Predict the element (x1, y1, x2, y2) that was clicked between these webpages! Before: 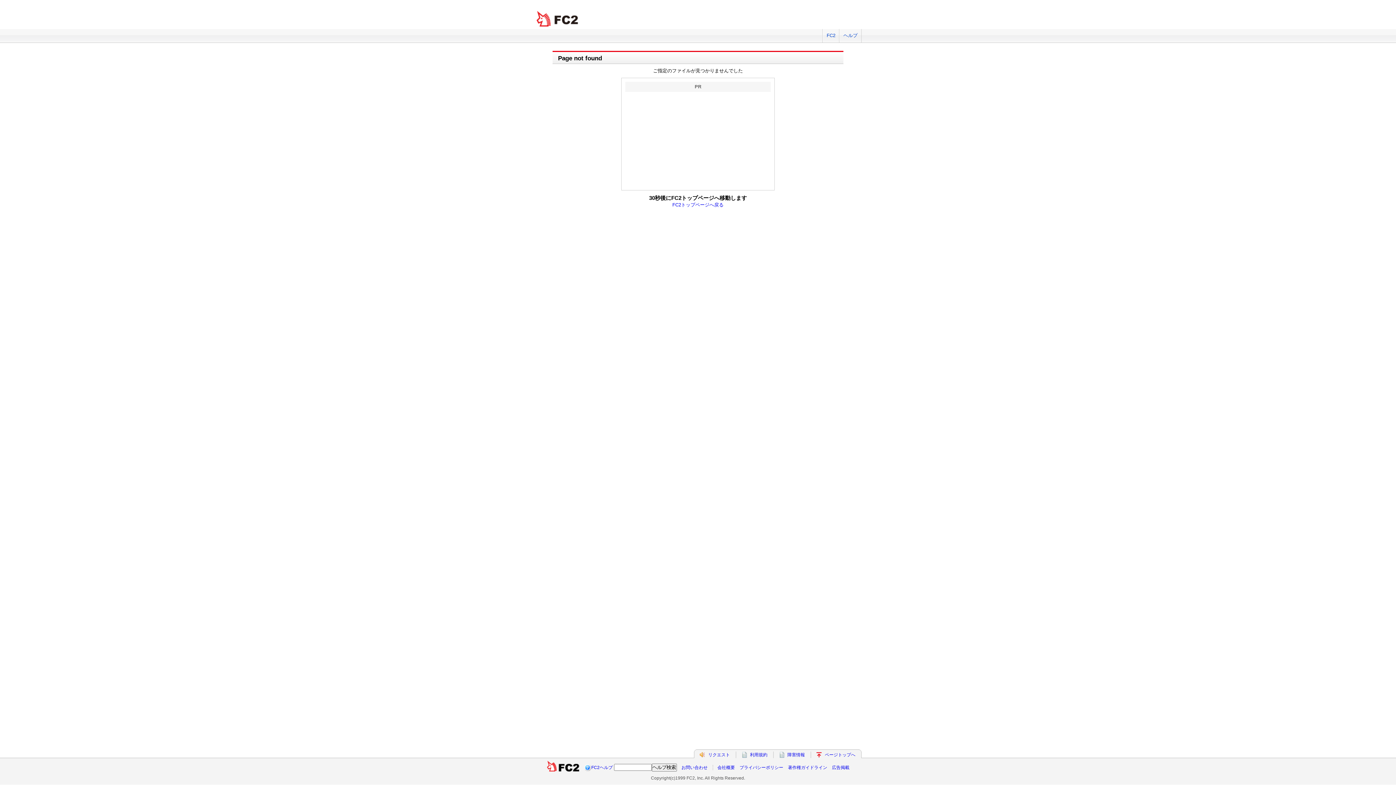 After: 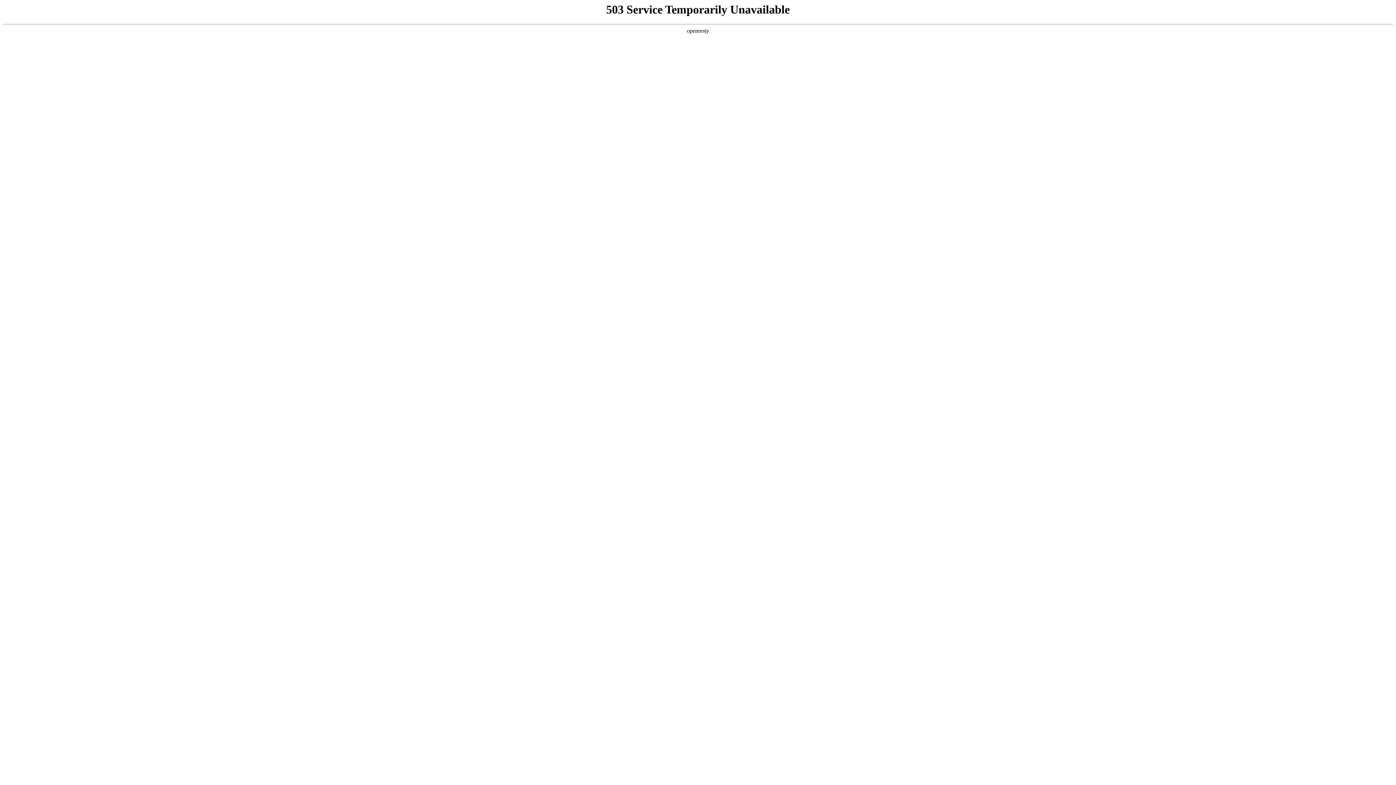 Action: label: 障害情報 bbox: (787, 752, 805, 757)